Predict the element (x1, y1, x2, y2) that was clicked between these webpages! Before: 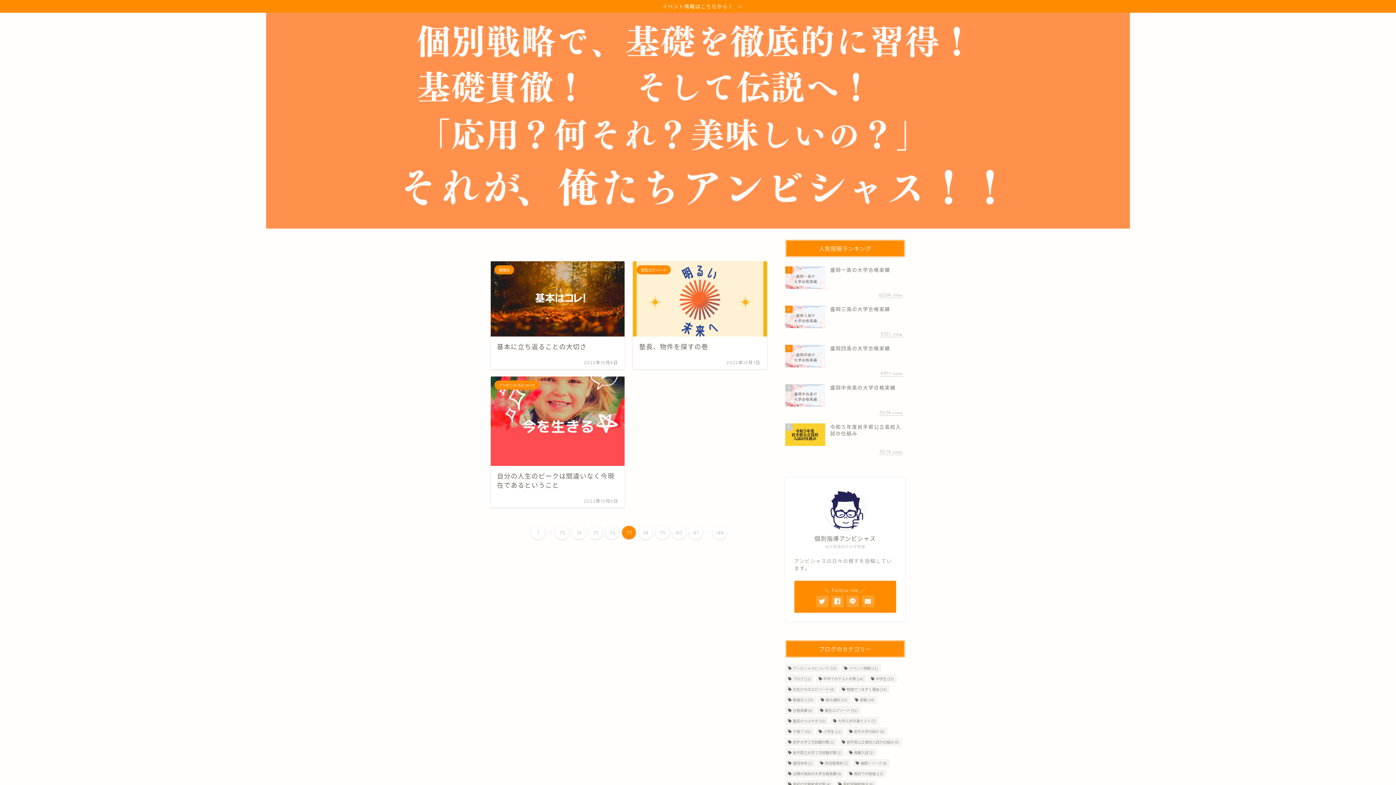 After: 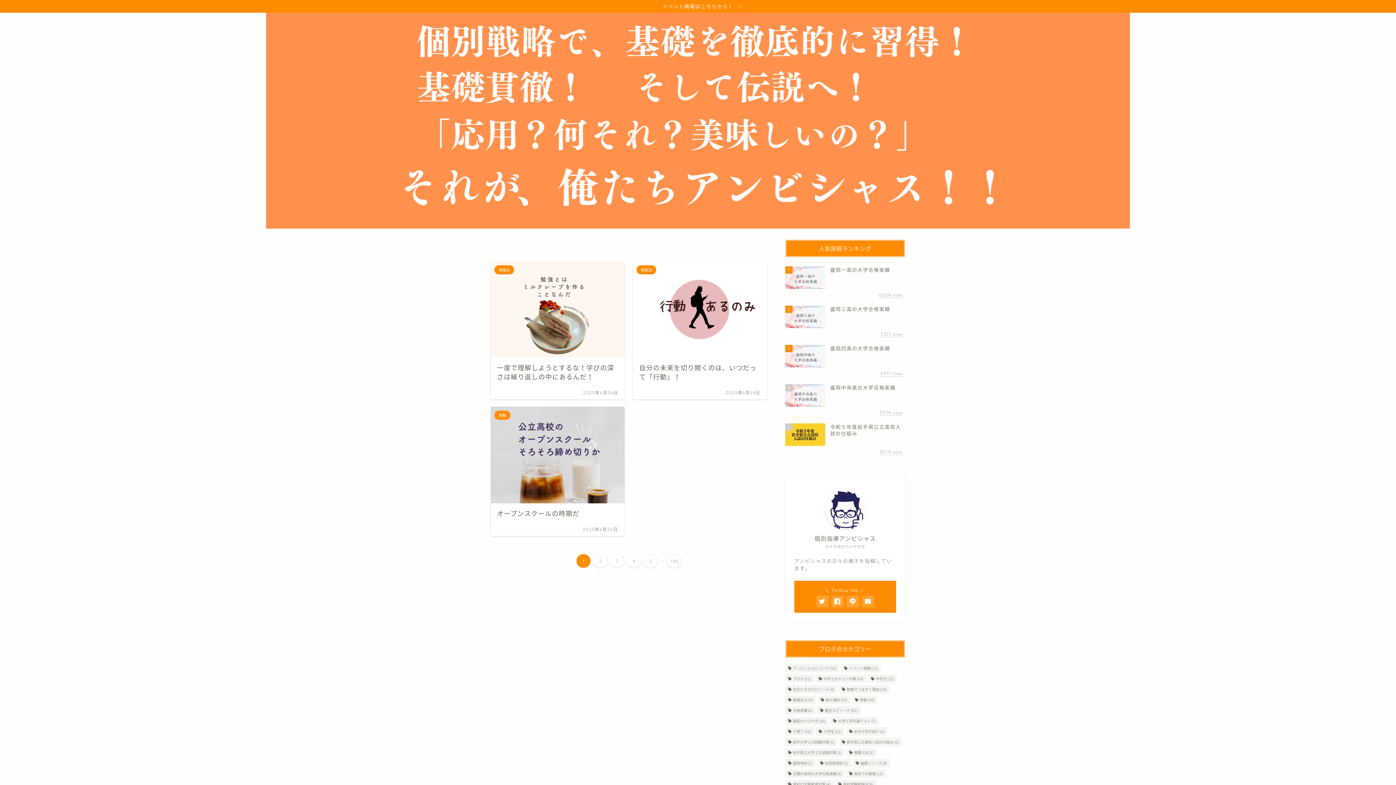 Action: bbox: (531, 526, 545, 539) label: 1